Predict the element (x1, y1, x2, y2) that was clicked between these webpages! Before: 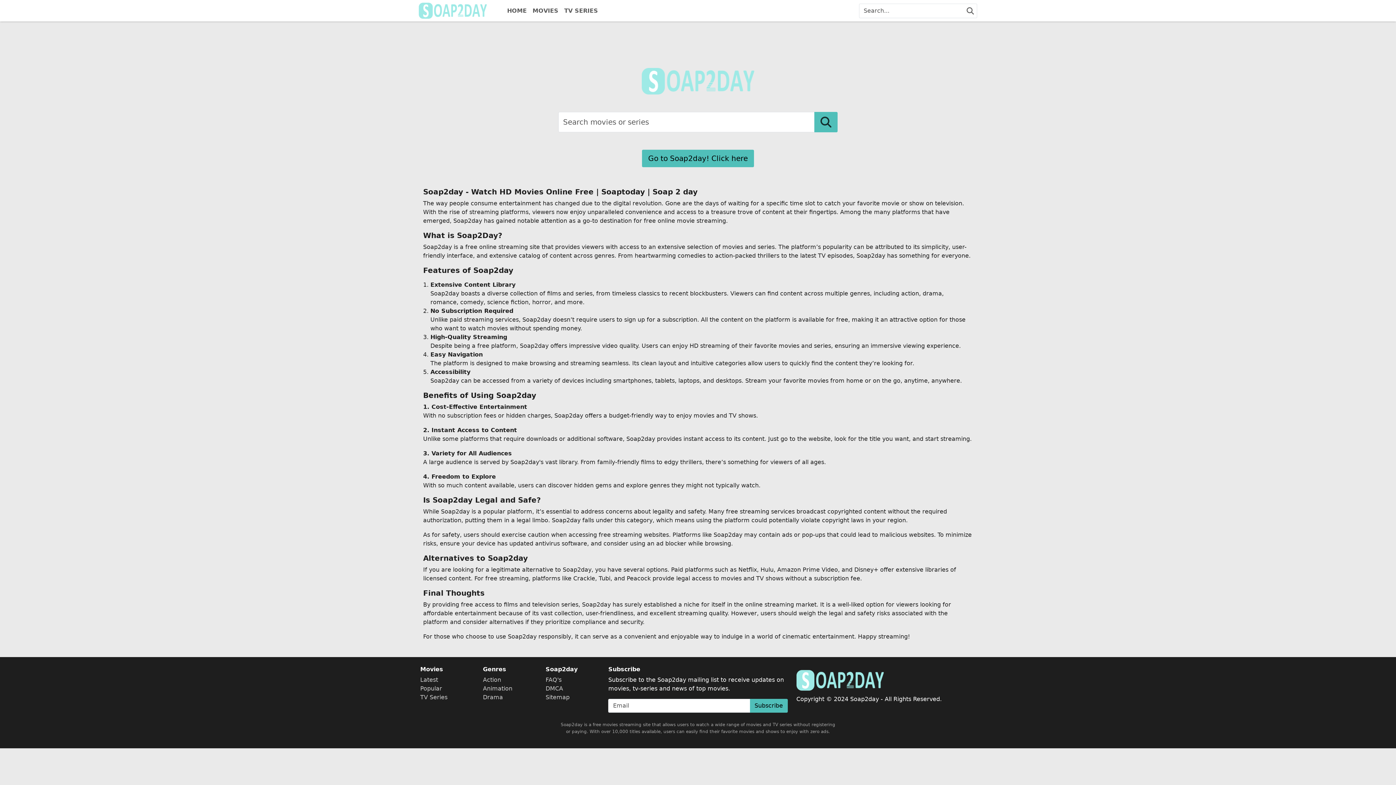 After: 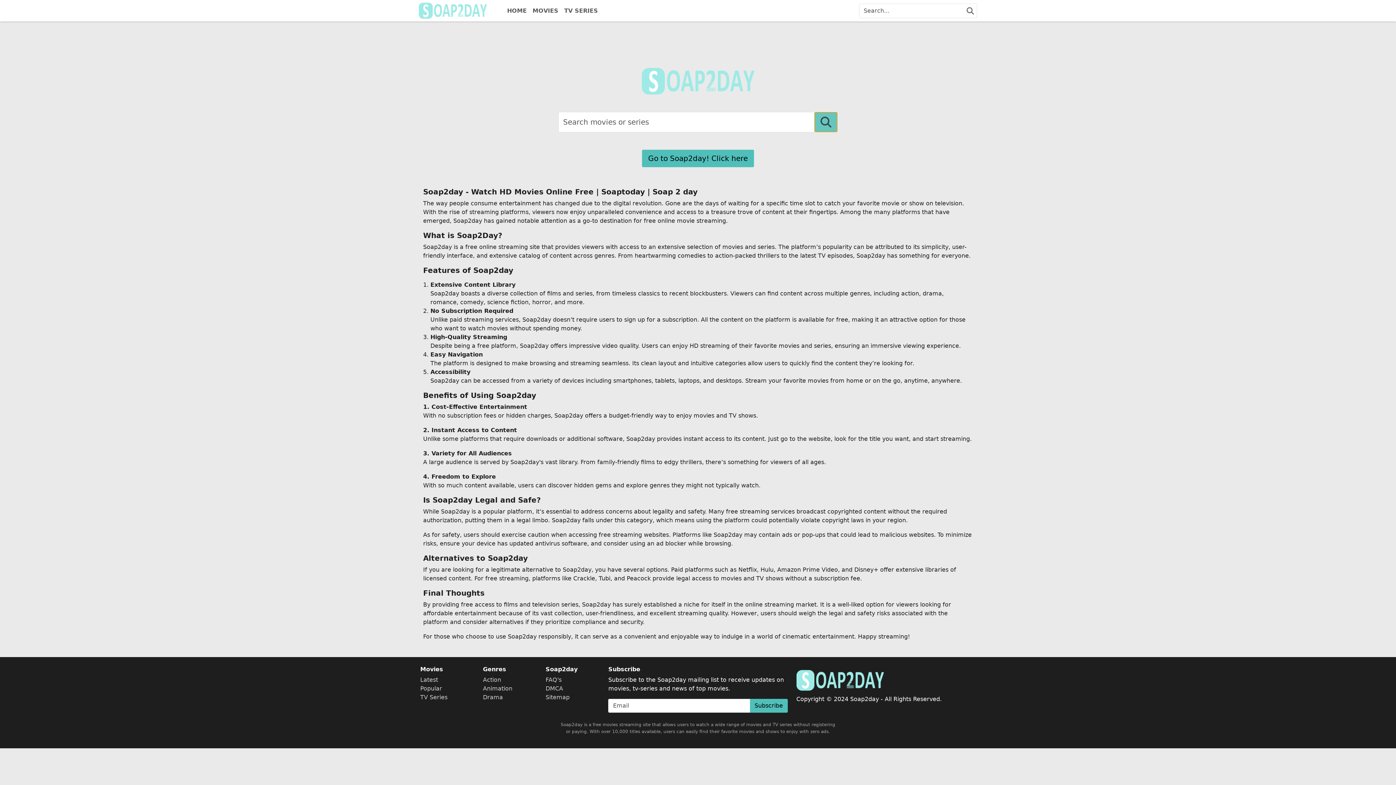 Action: label: Search button bbox: (814, 112, 837, 132)